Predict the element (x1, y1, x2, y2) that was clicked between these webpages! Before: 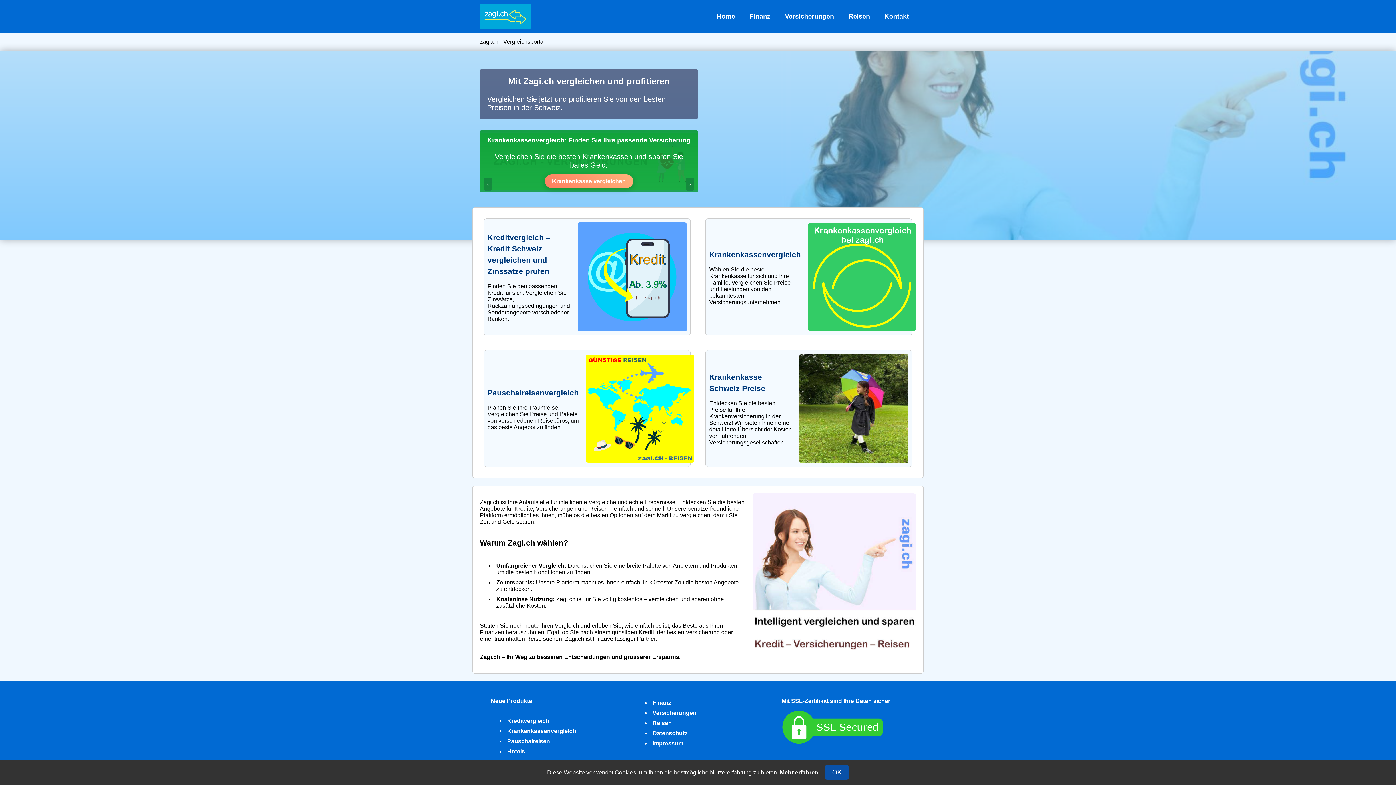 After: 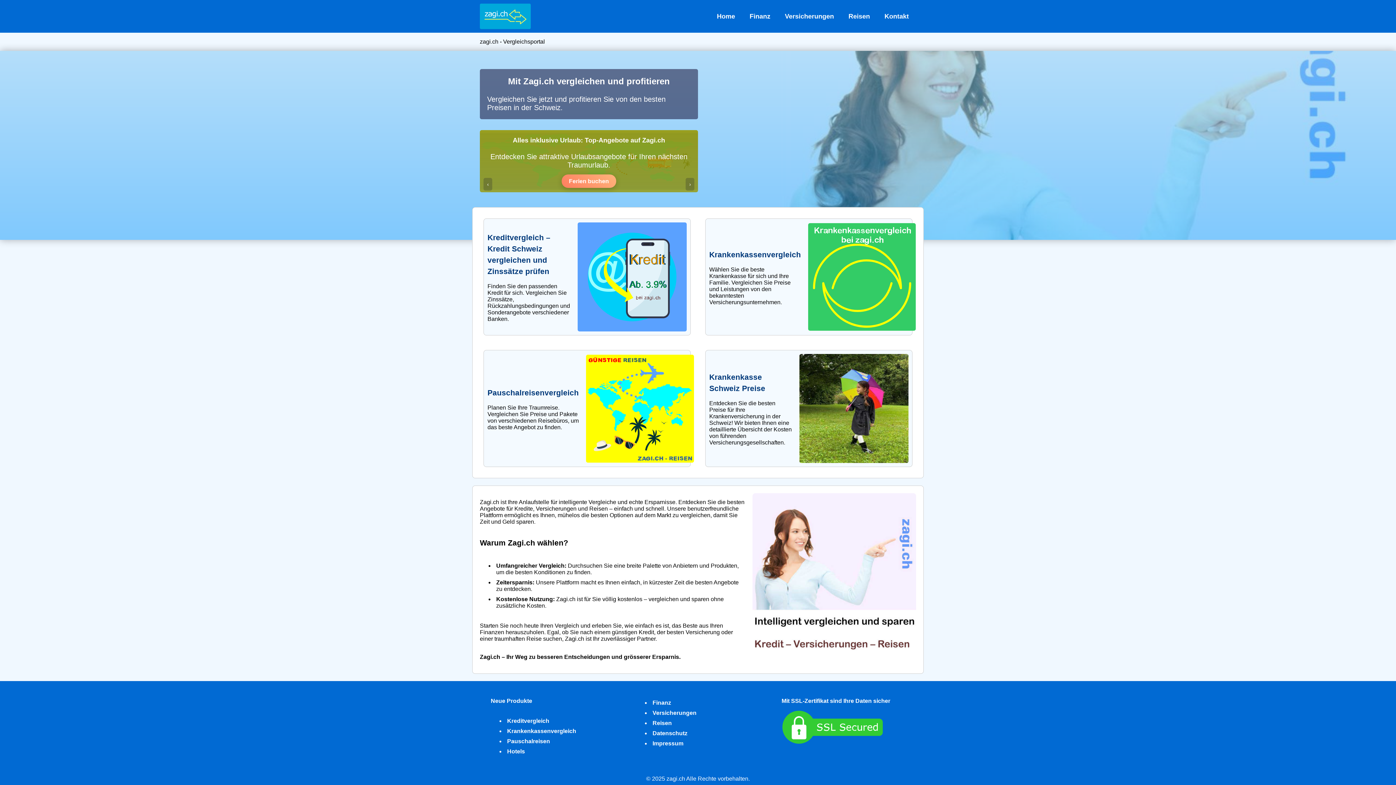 Action: bbox: (825, 765, 849, 780) label: OK